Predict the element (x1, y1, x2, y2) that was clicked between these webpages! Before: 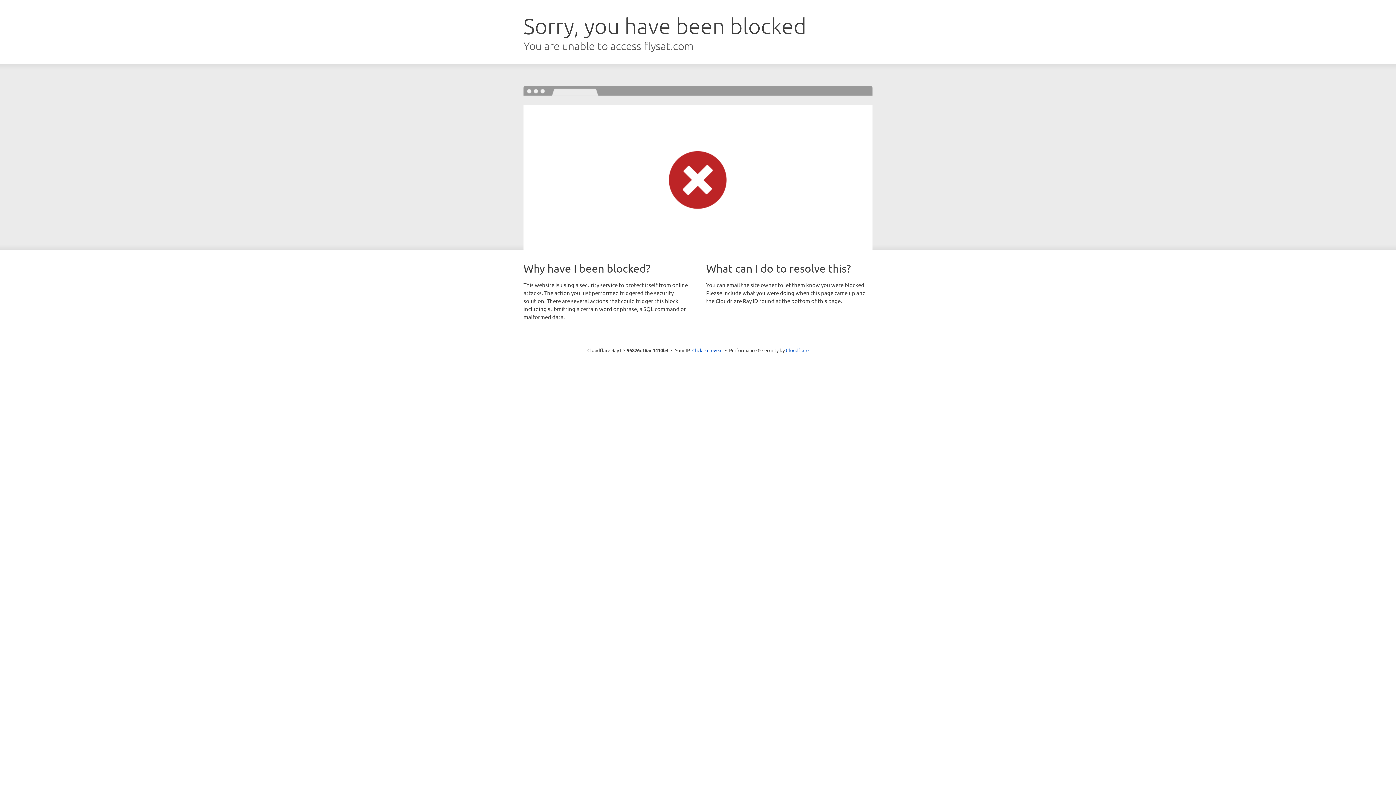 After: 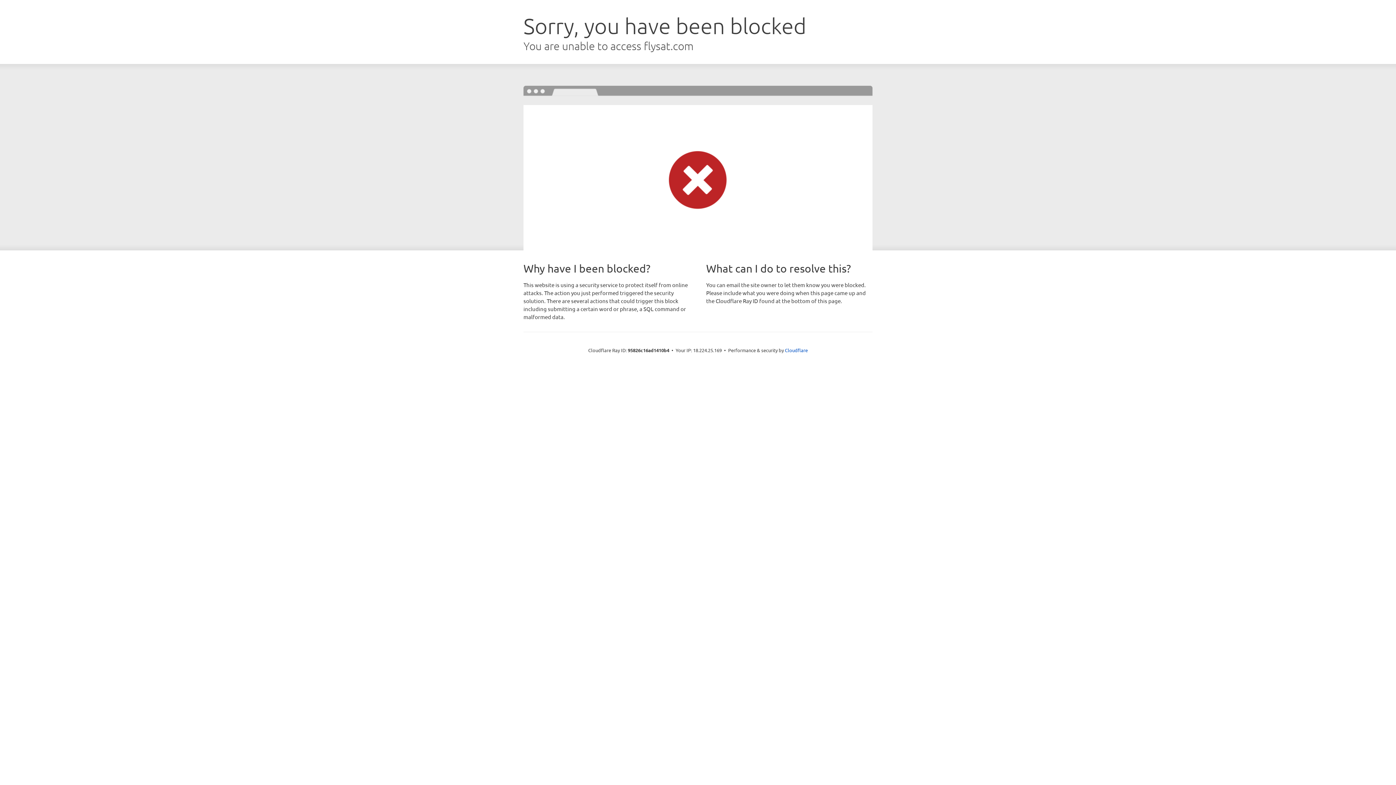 Action: bbox: (692, 346, 722, 353) label: Click to reveal